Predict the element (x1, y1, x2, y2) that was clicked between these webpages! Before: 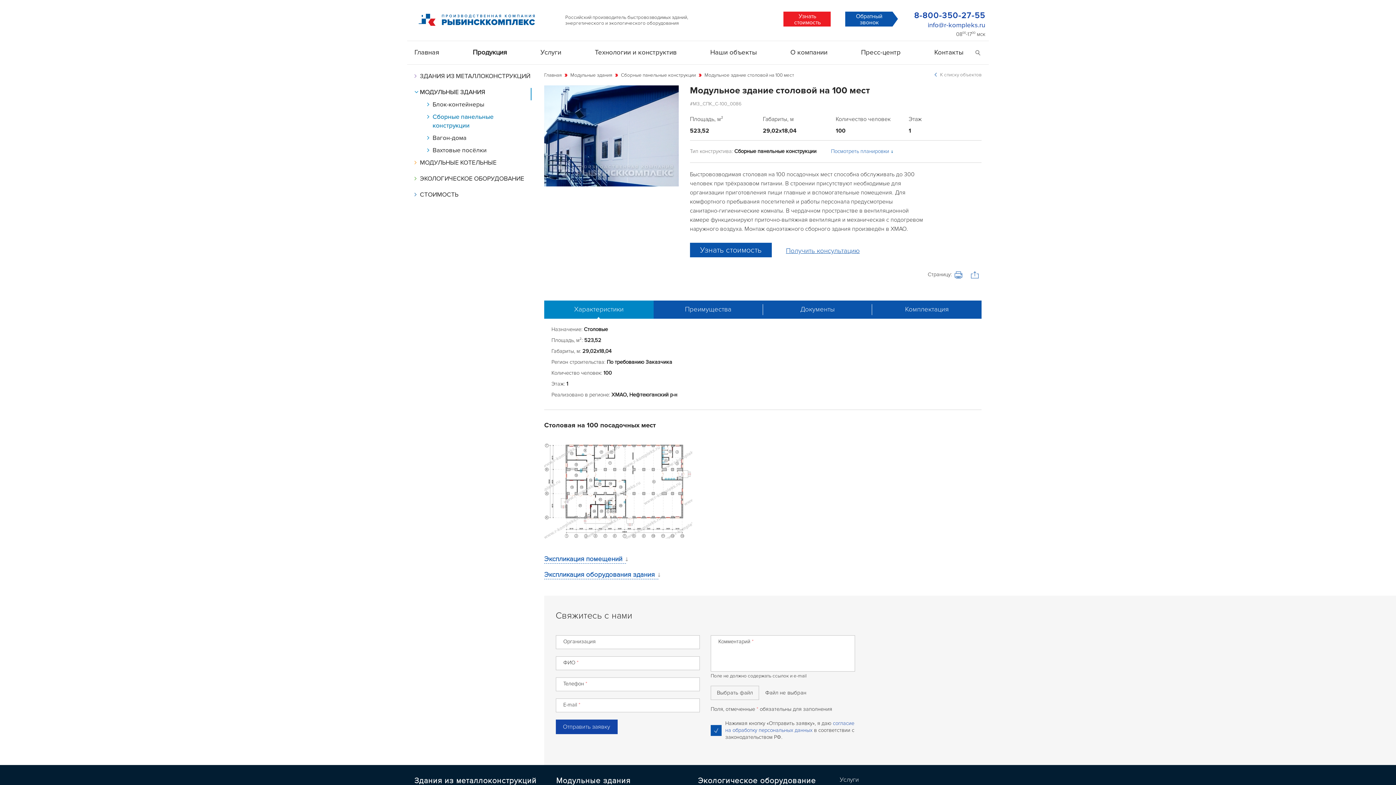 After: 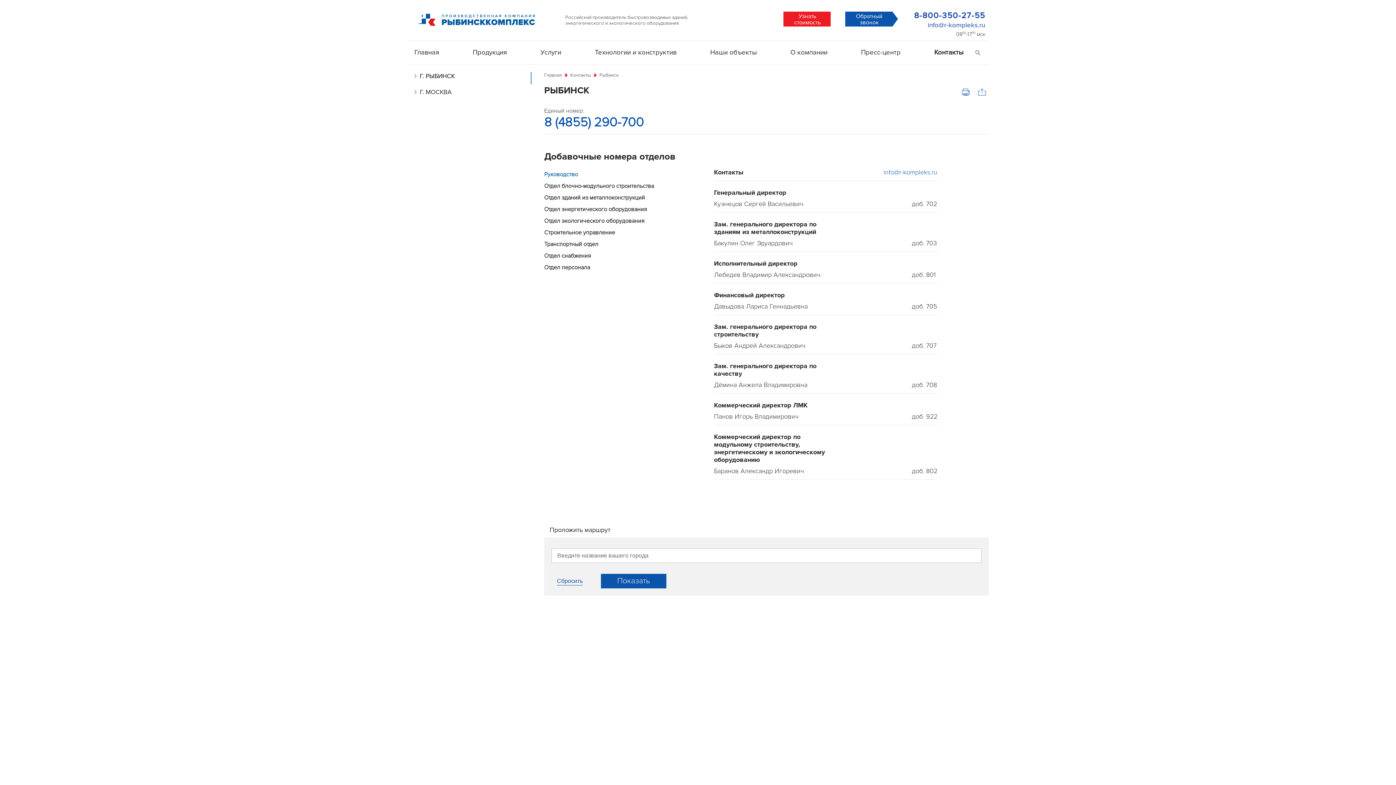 Action: bbox: (930, 41, 967, 64) label: Контакты